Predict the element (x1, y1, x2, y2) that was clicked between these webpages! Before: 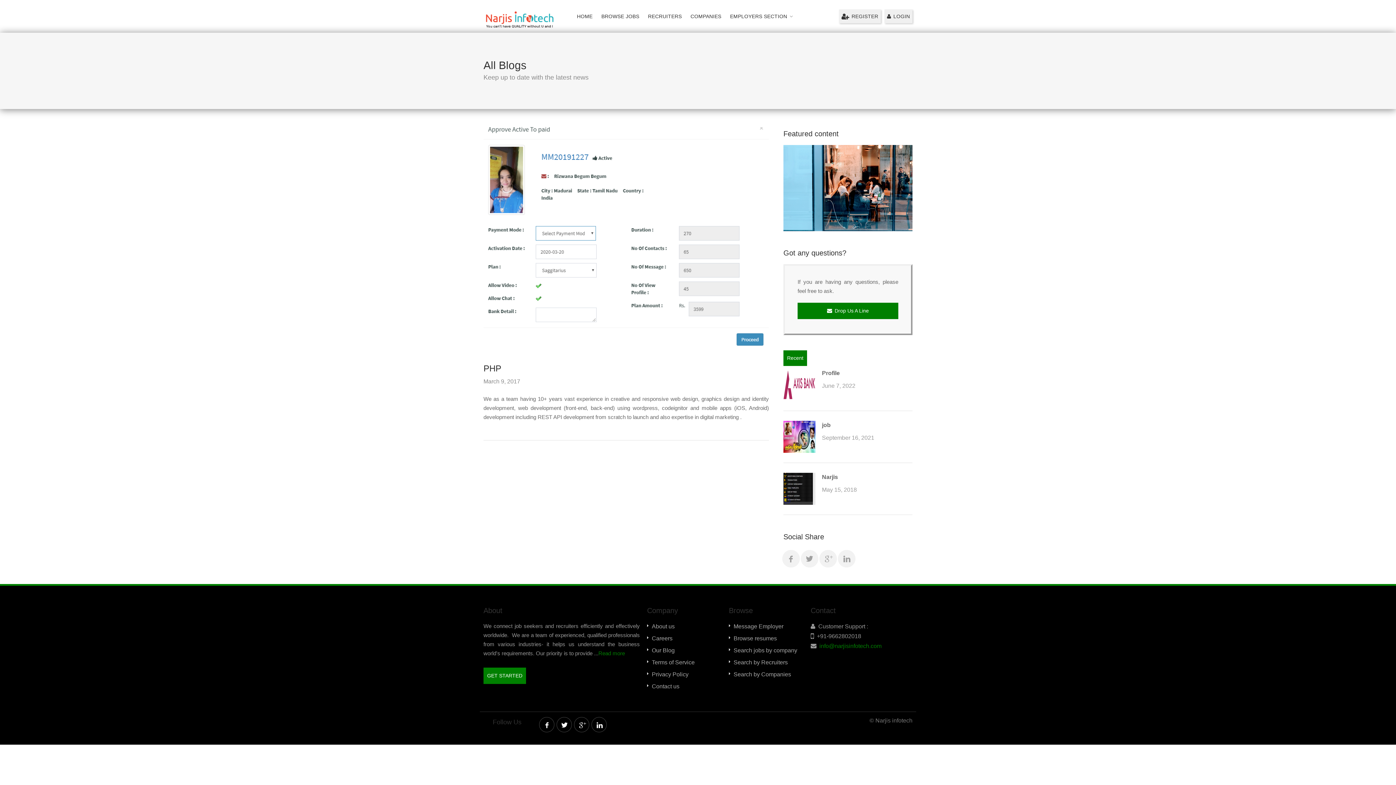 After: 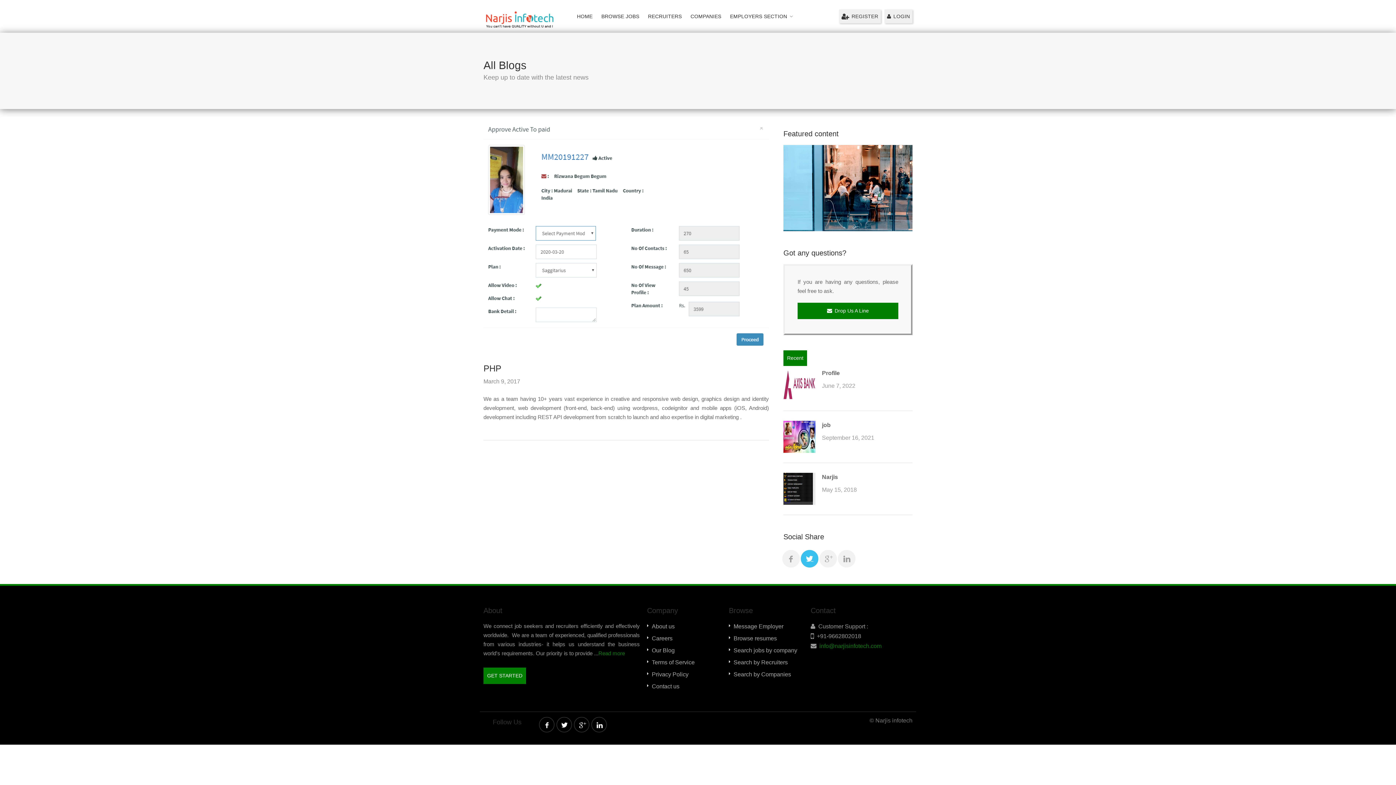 Action: bbox: (801, 550, 818, 567)